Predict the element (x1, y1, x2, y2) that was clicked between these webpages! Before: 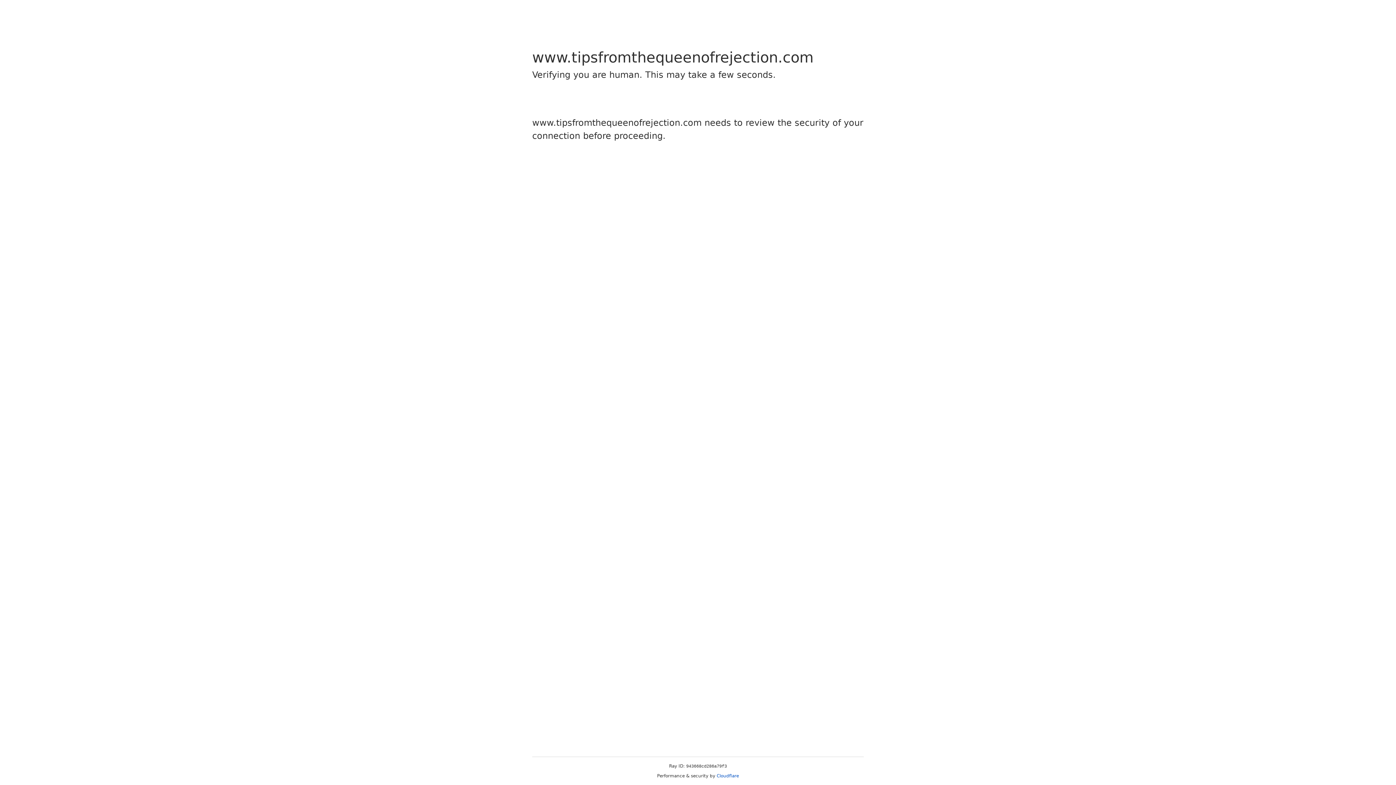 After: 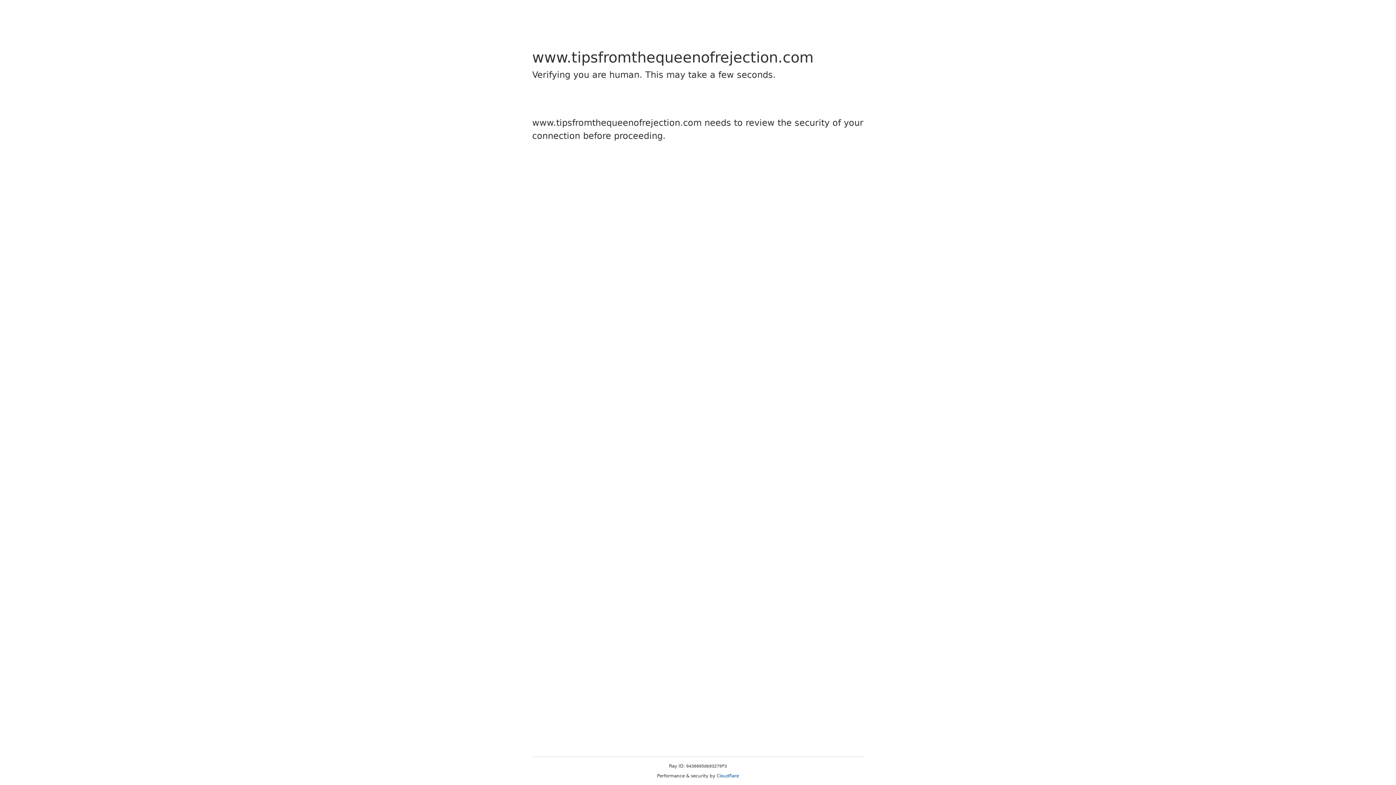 Action: label: Cloudflare bbox: (716, 773, 739, 778)